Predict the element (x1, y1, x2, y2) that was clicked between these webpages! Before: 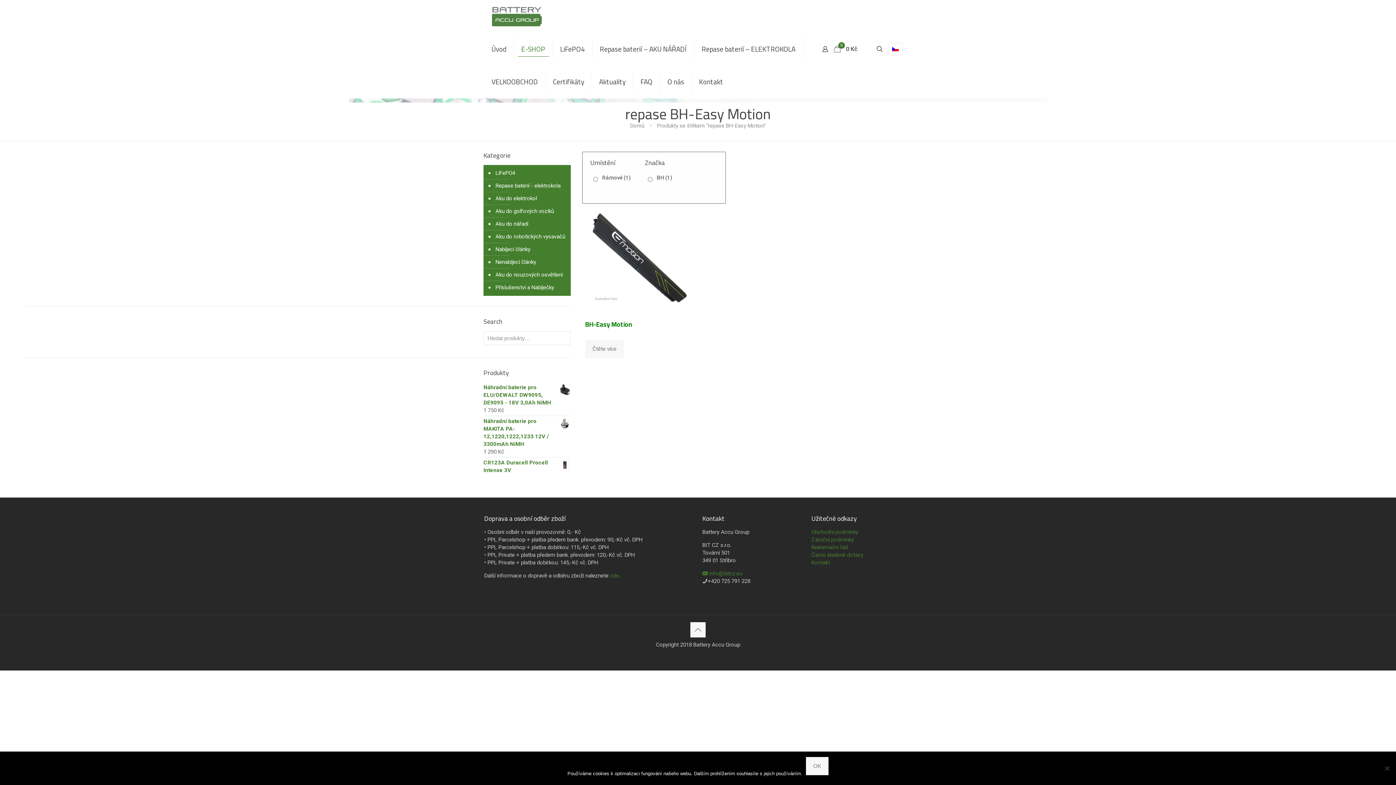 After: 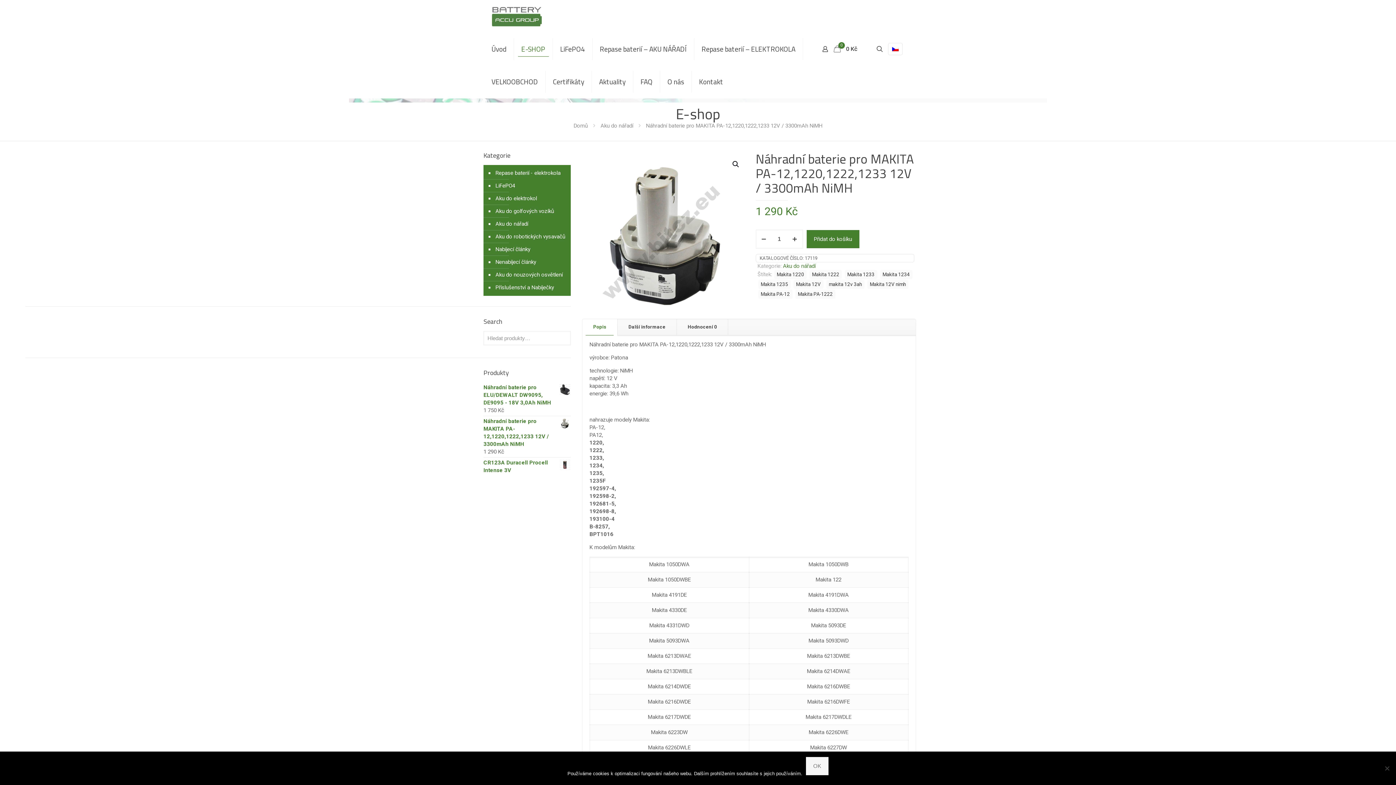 Action: label: Náhradní baterie pro MAKITA PA-12,1220,1222,1233 12V / 3300mAh NiMH bbox: (483, 417, 570, 448)